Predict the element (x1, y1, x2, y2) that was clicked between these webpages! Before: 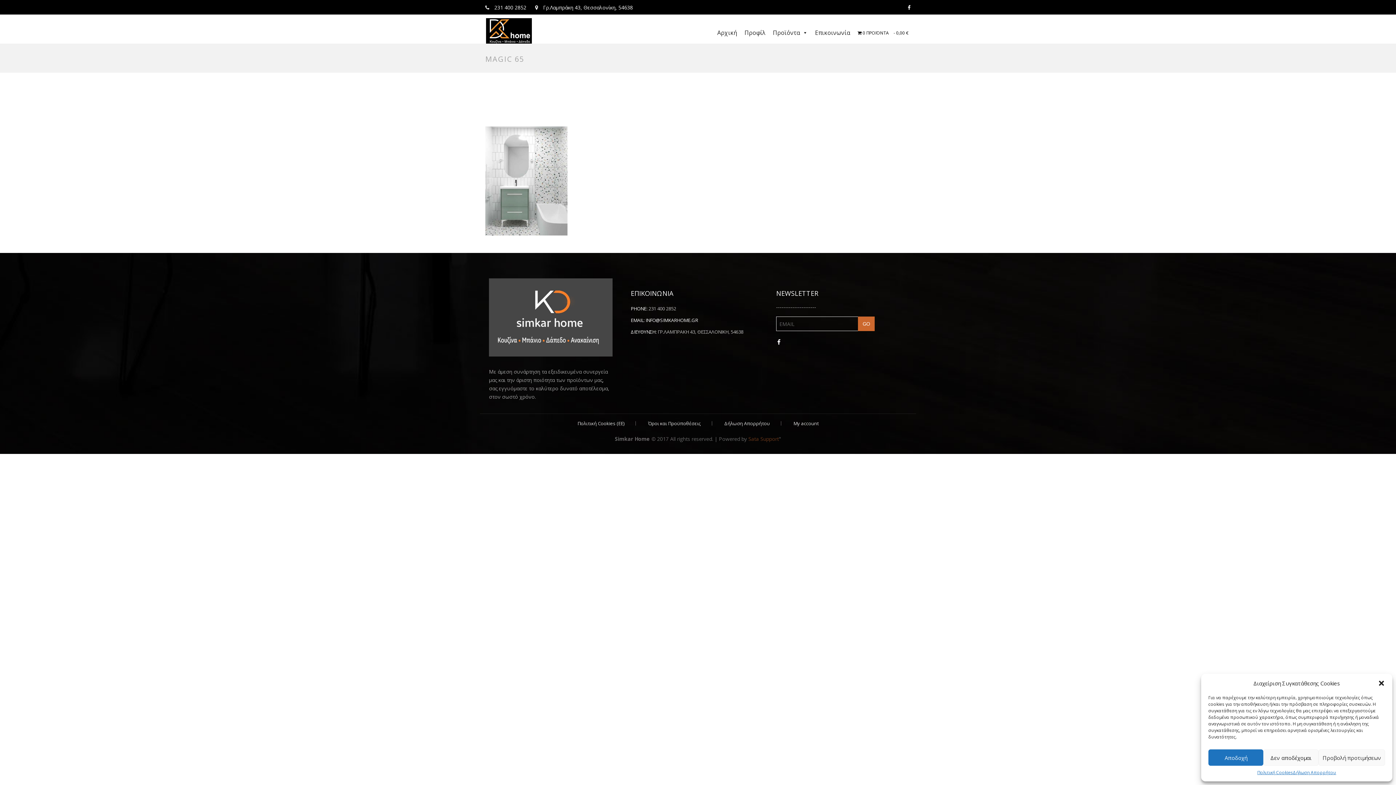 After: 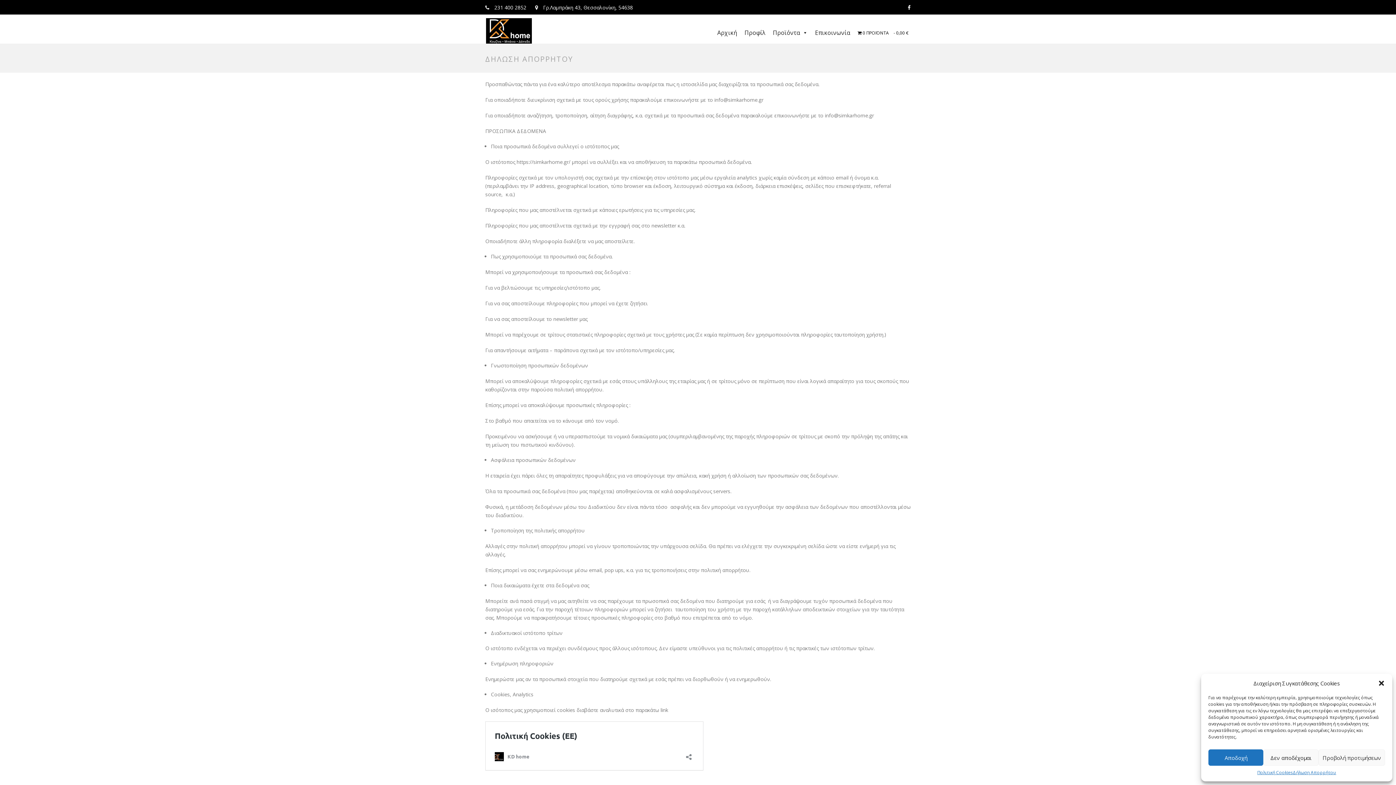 Action: label: Δήλωση Απορρήτου bbox: (724, 420, 770, 427)